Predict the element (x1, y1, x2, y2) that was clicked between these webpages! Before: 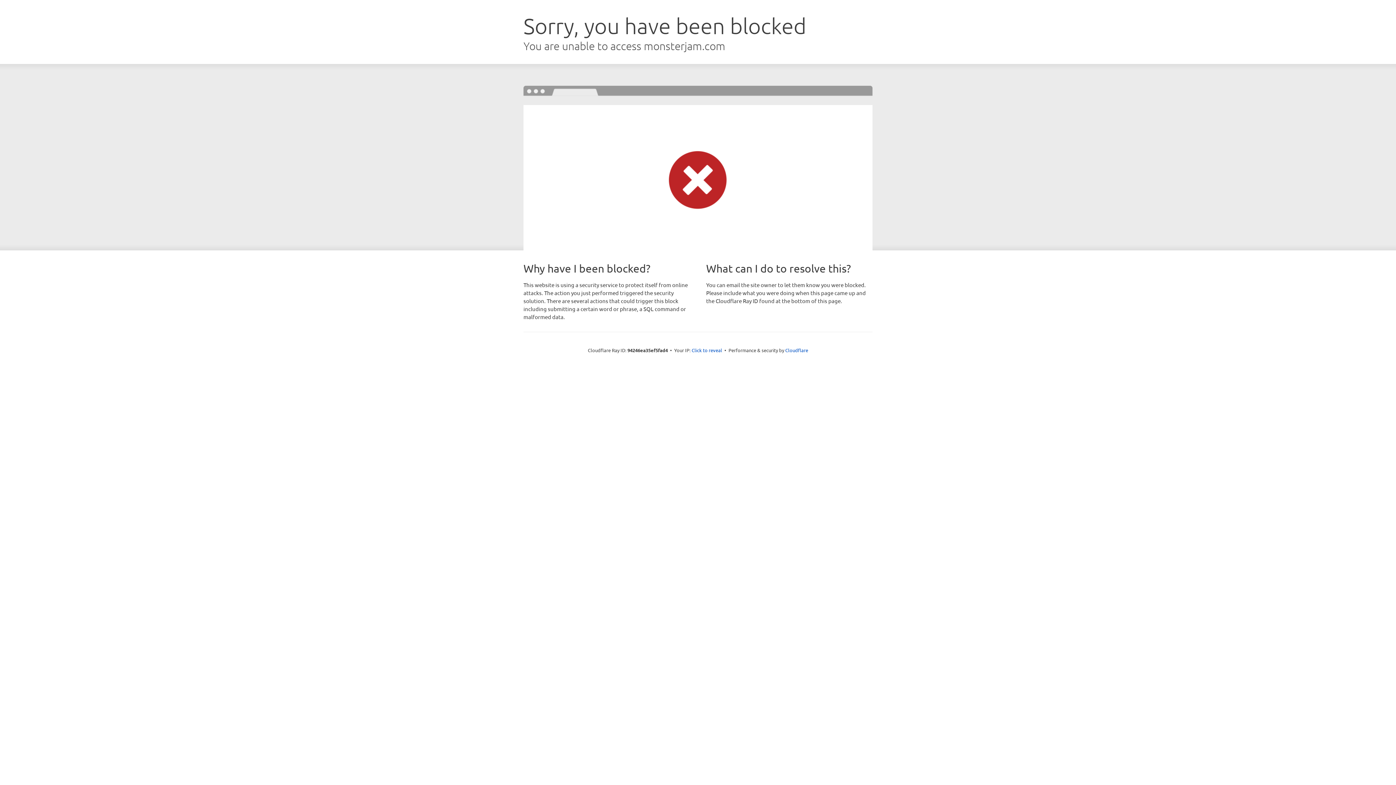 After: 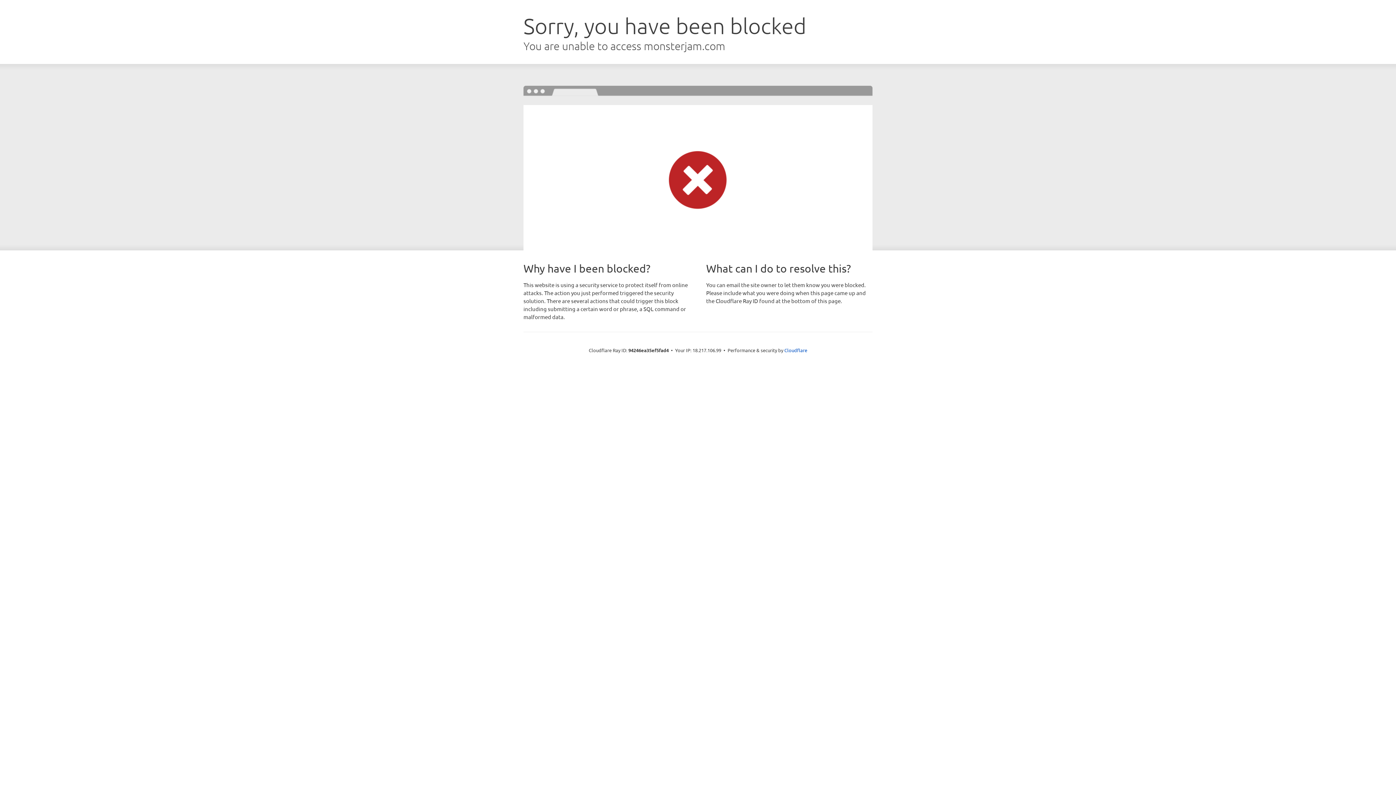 Action: label: Click to reveal bbox: (691, 346, 722, 353)